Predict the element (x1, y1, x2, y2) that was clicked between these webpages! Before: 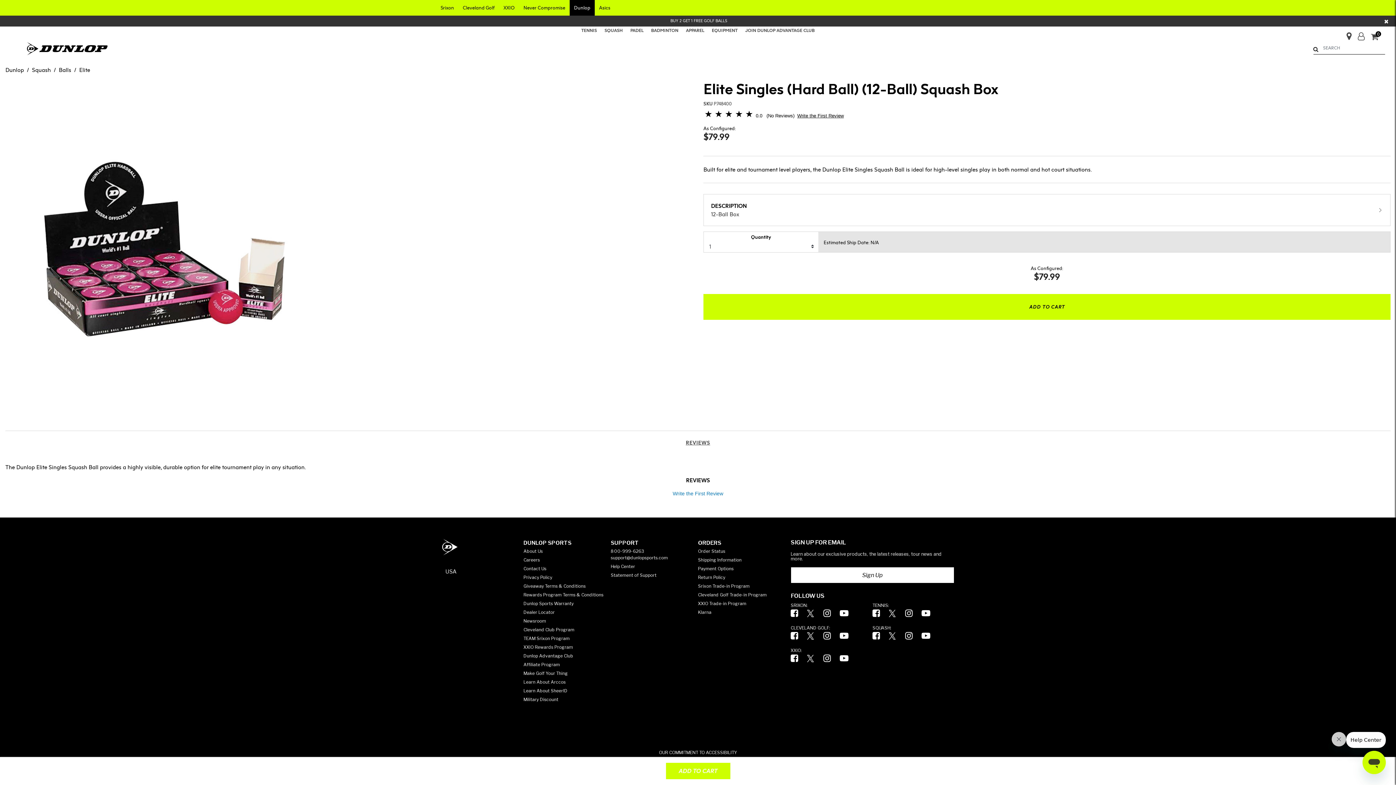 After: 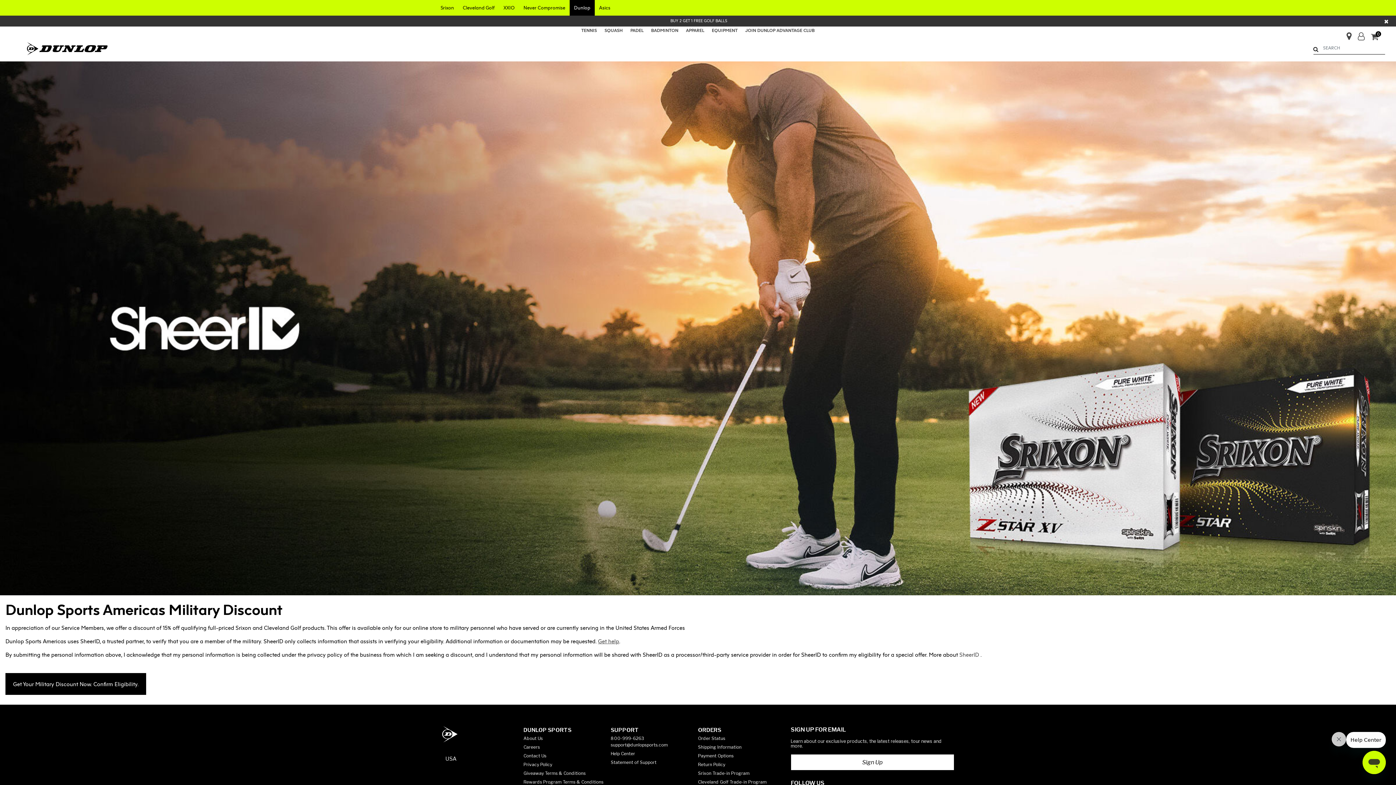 Action: bbox: (523, 688, 567, 693) label: Learn About SheerID